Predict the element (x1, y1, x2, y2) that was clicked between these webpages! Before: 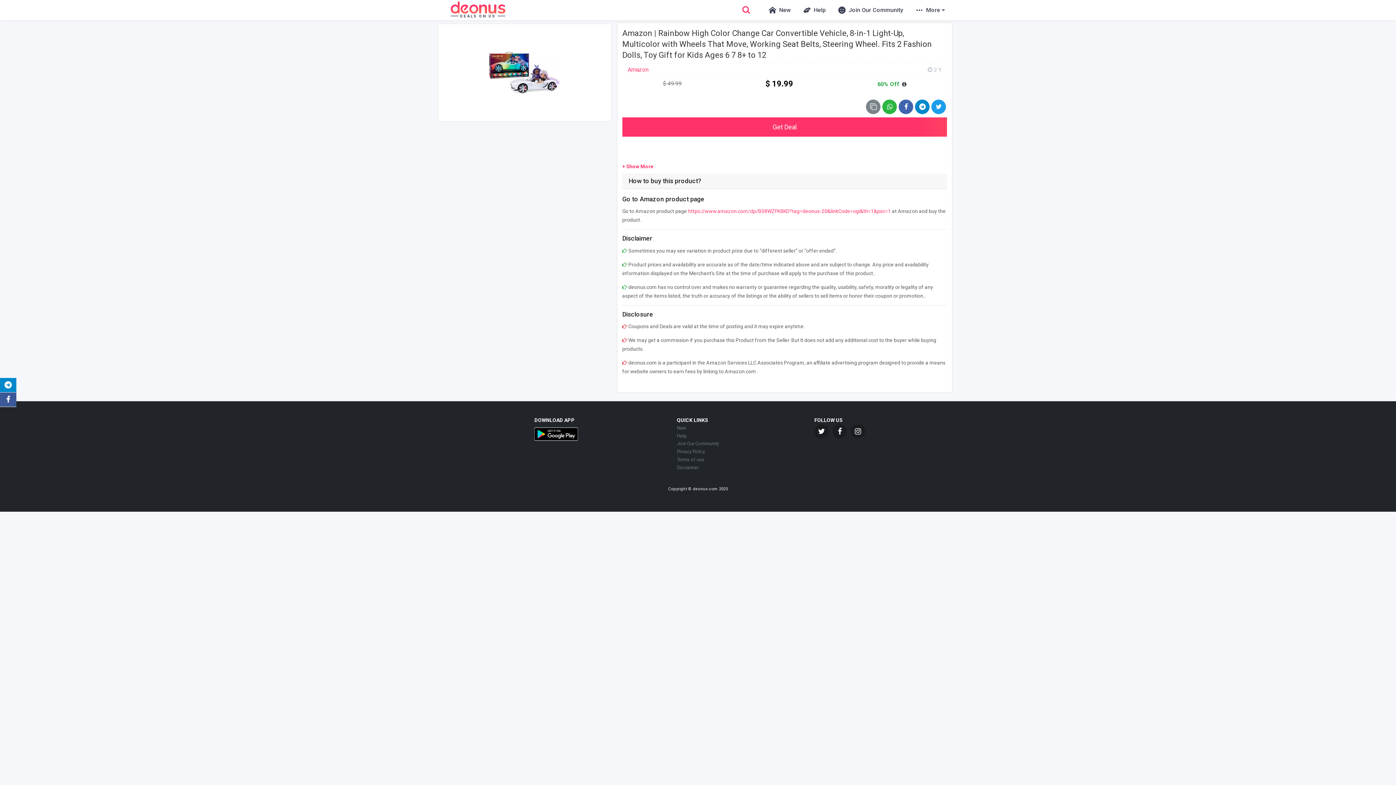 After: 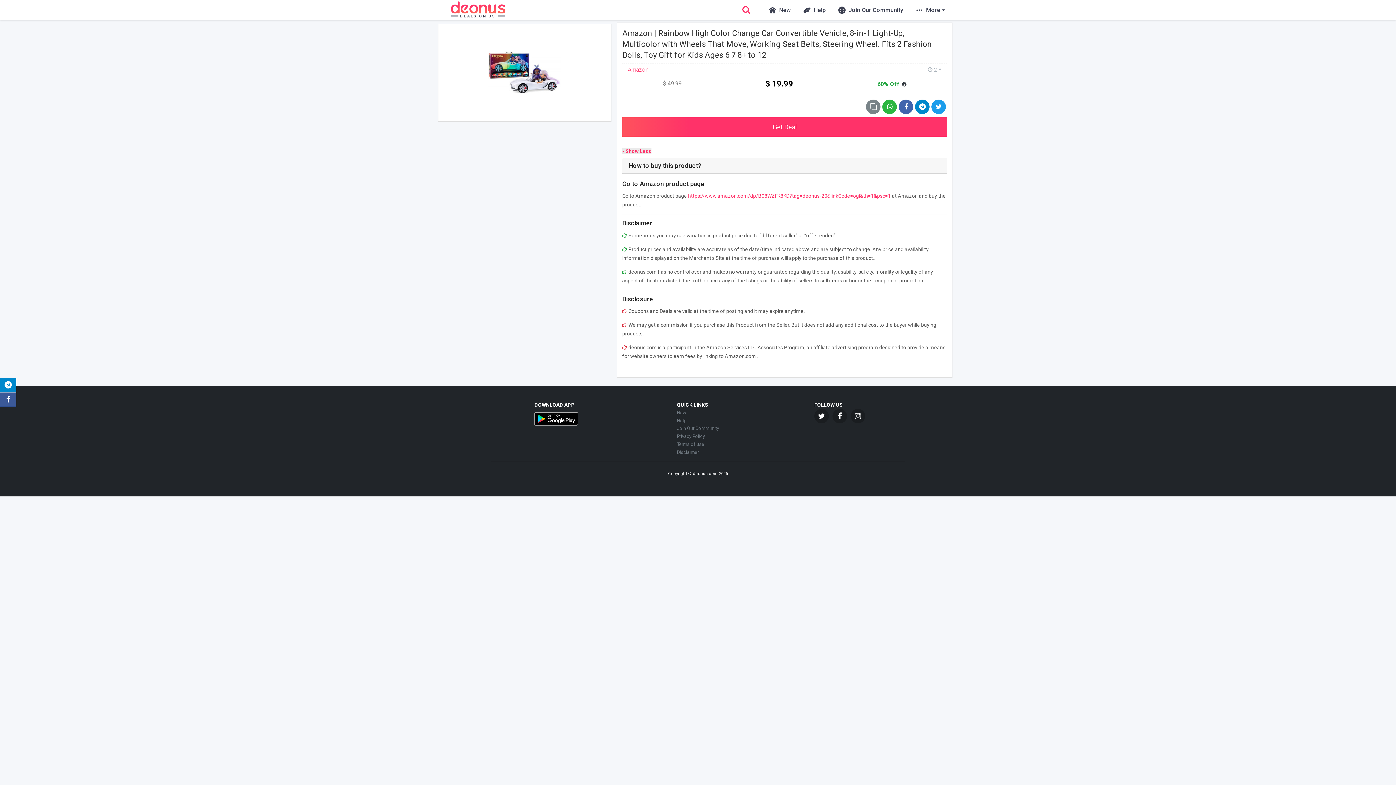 Action: bbox: (622, 163, 653, 169)